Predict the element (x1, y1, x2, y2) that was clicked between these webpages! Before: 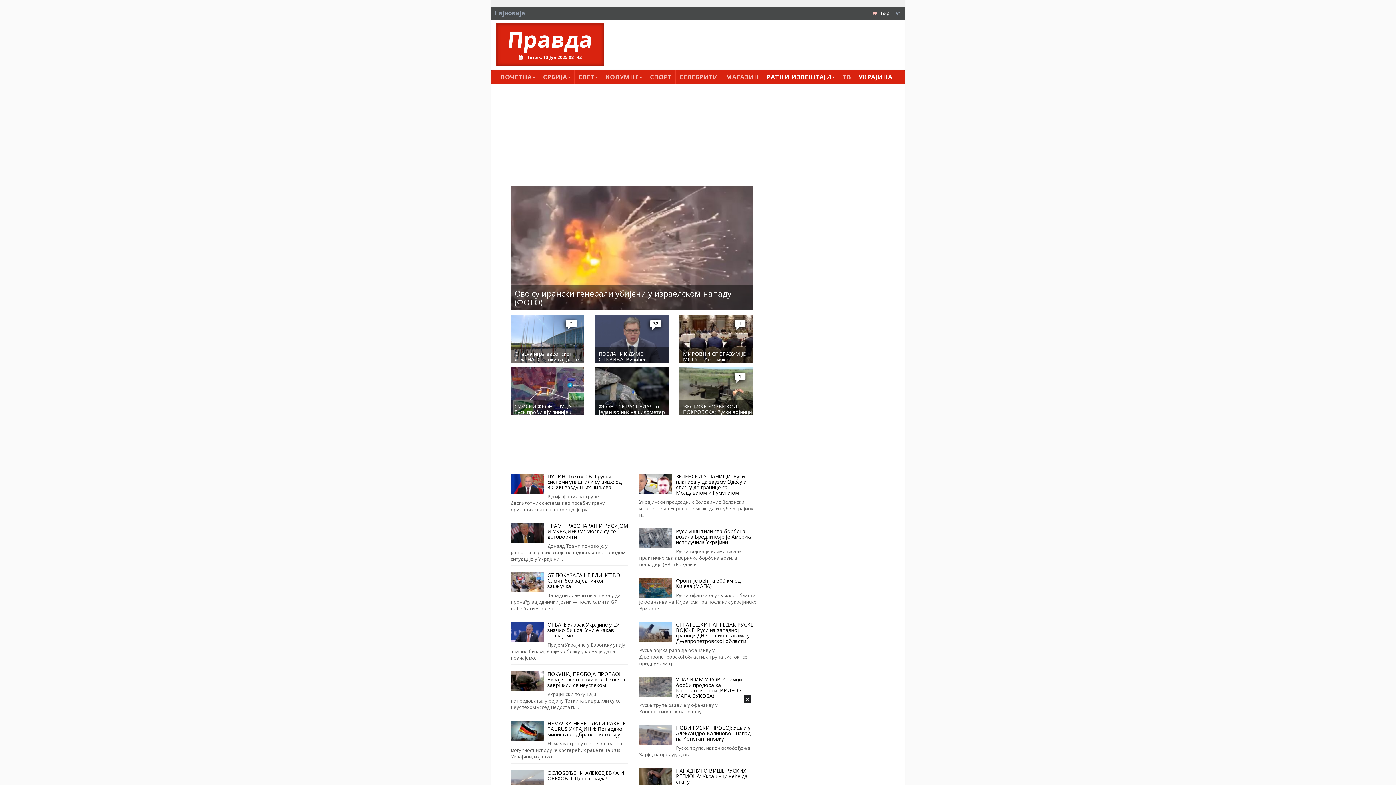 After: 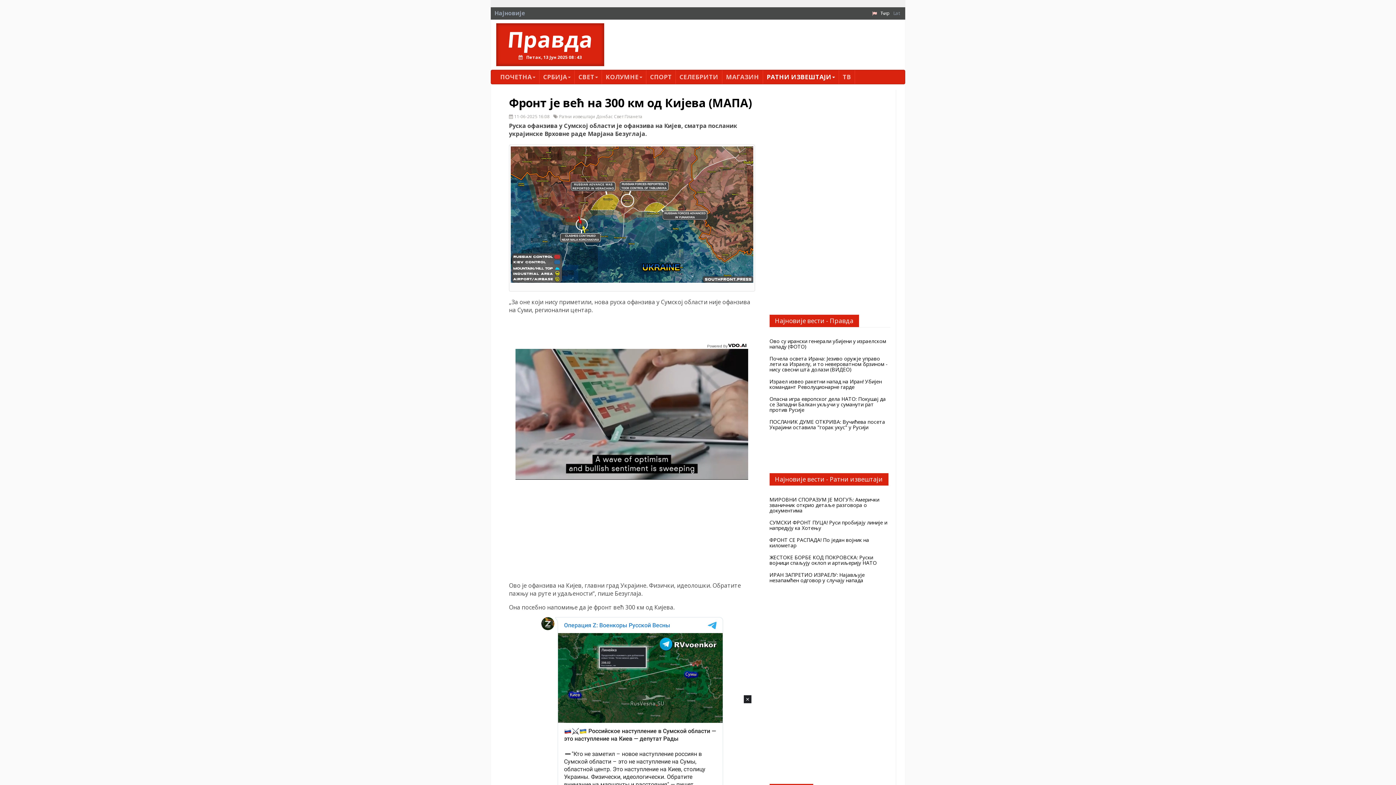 Action: bbox: (639, 578, 756, 589) label: Фронт је већ на 300 км од Кијева (МАПА)